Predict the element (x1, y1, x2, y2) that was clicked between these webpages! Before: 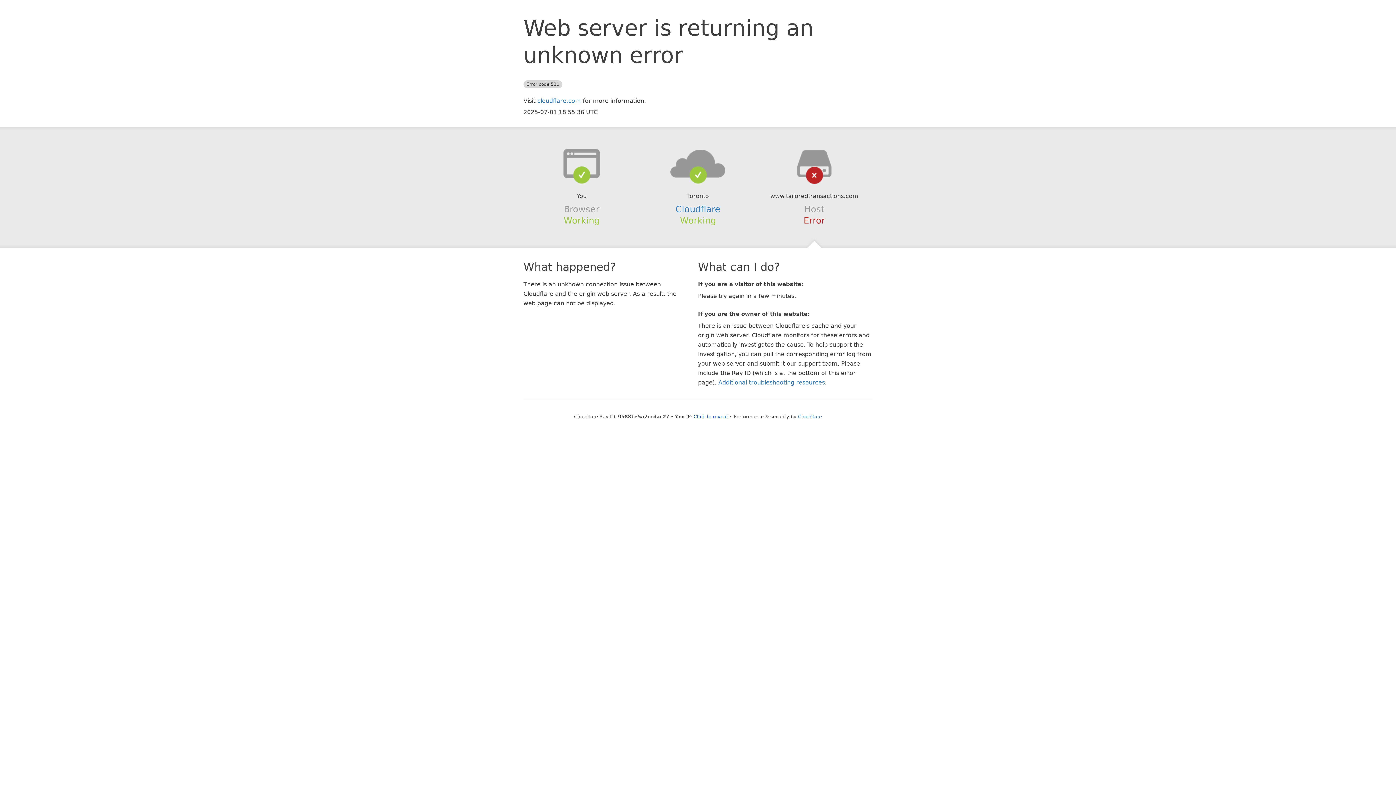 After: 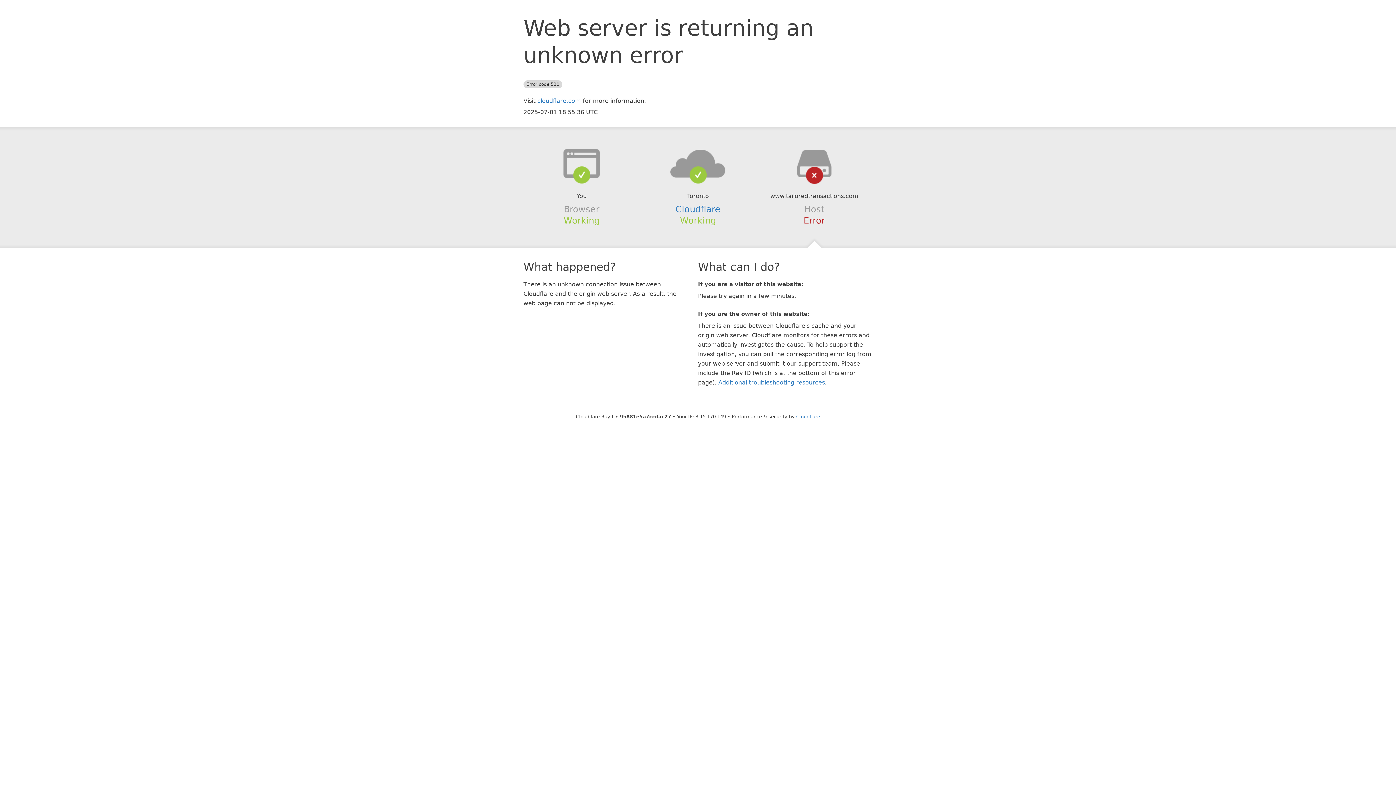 Action: label: Click to reveal bbox: (693, 414, 728, 419)